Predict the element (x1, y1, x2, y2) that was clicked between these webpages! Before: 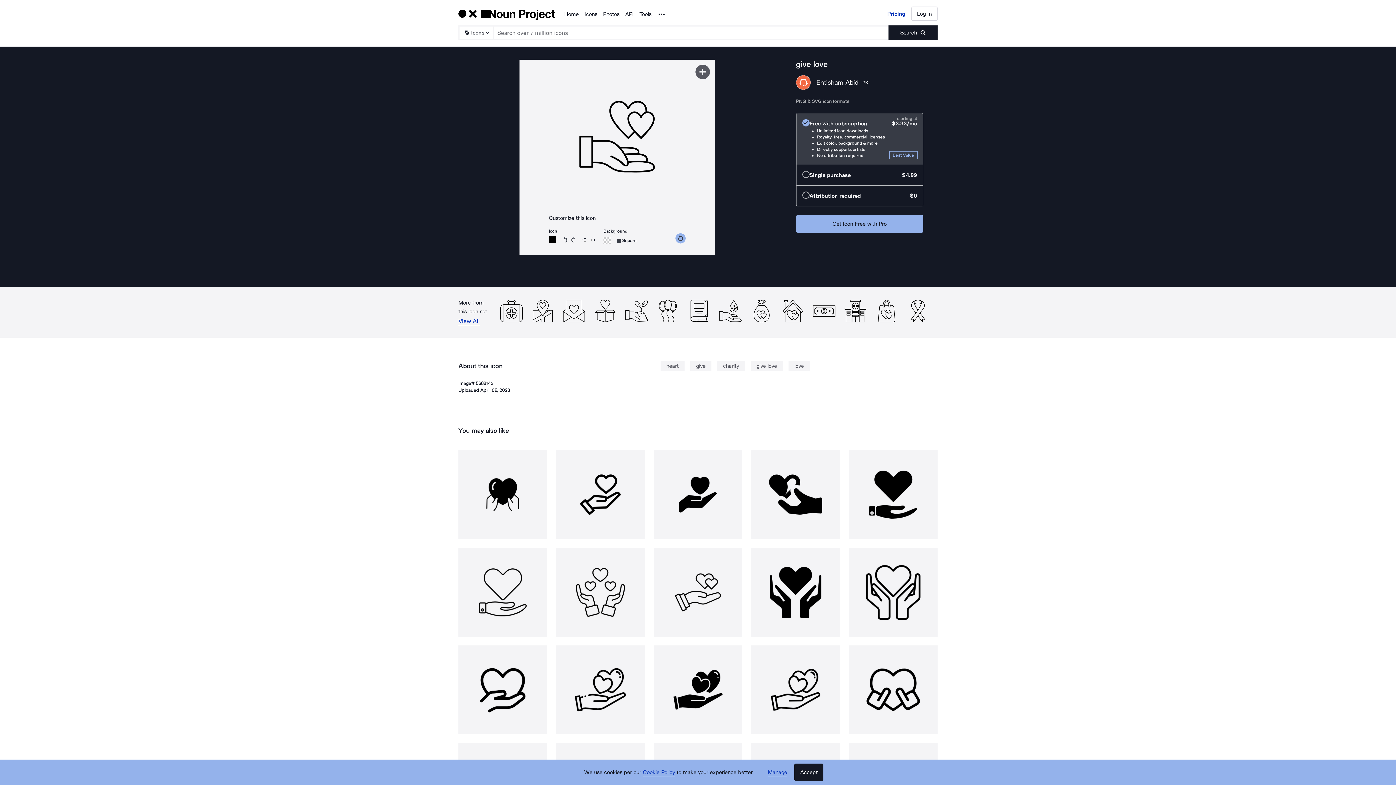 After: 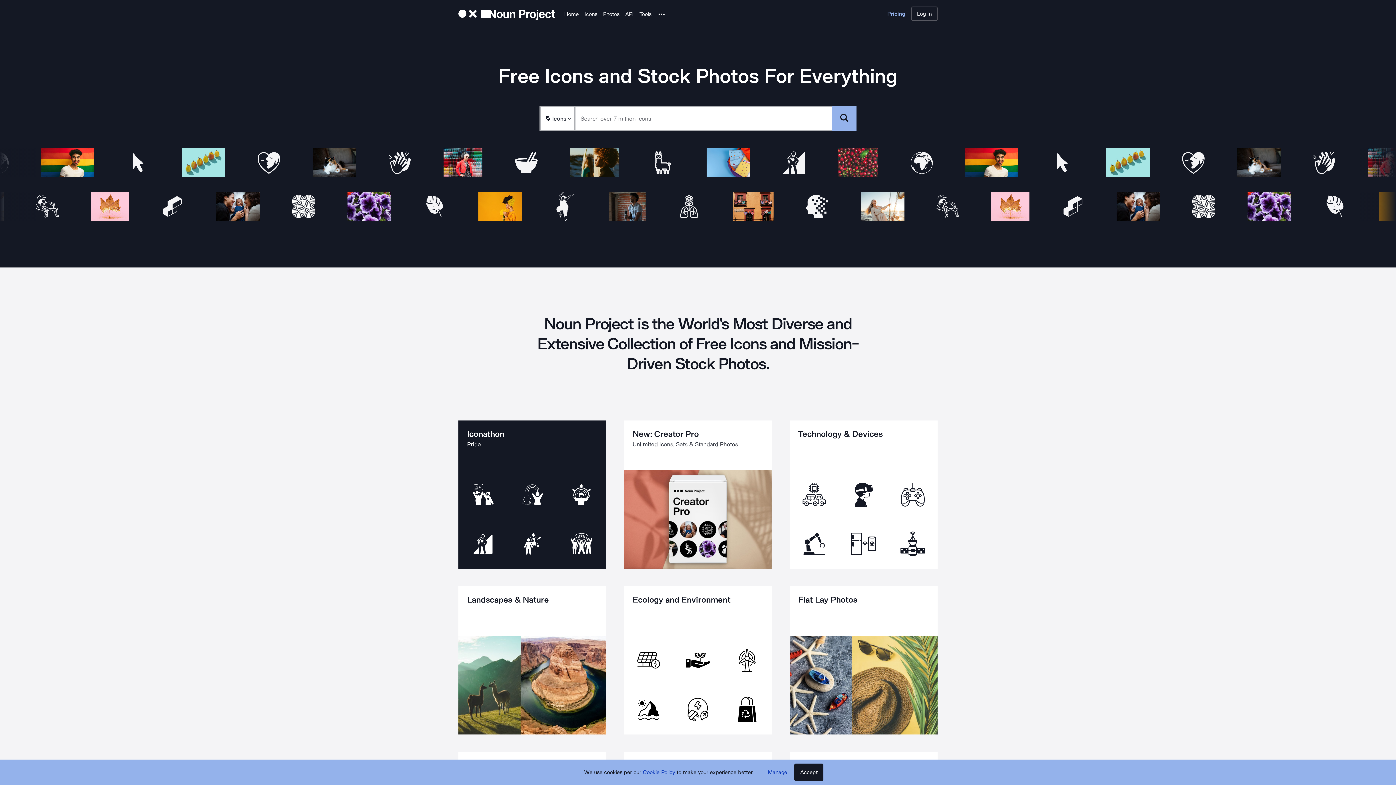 Action: label: Home bbox: (564, 9, 578, 18)